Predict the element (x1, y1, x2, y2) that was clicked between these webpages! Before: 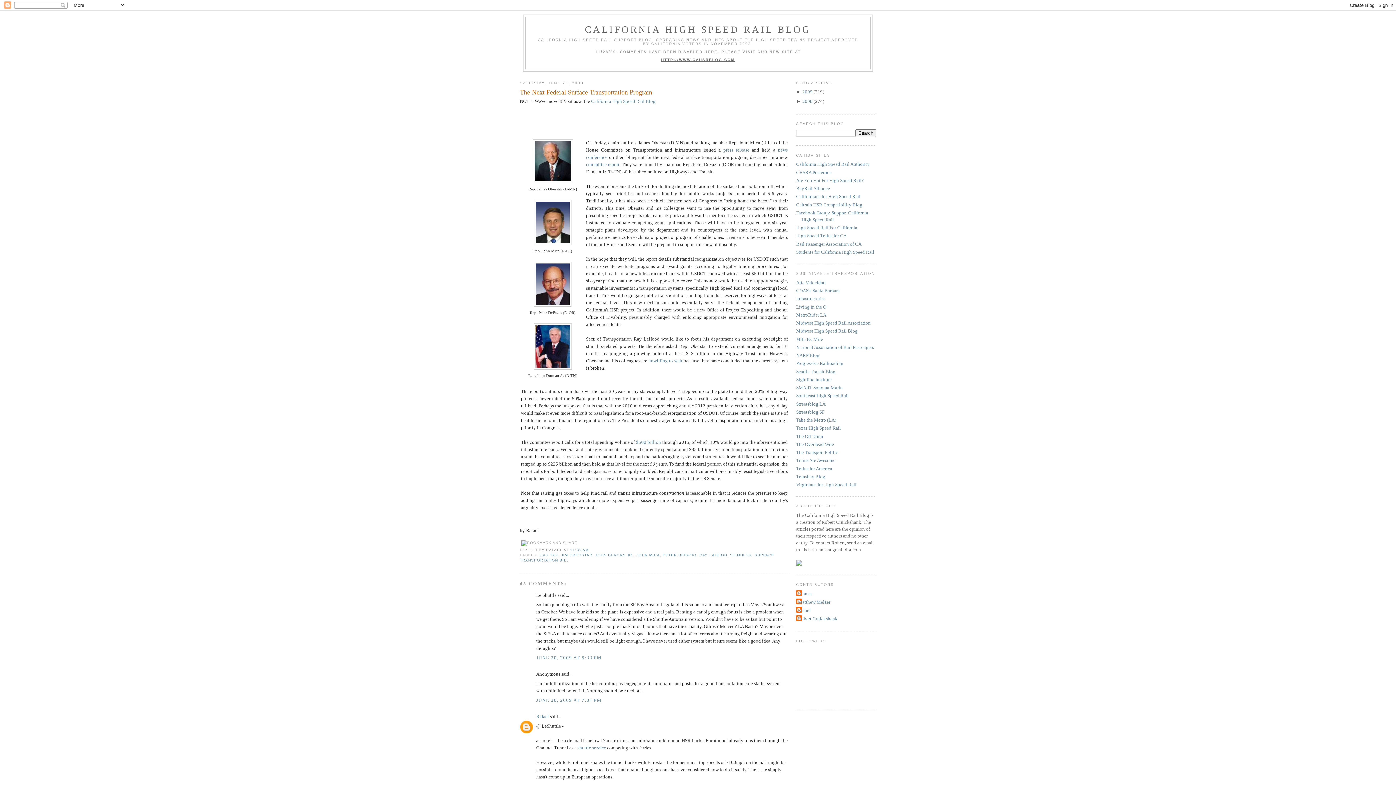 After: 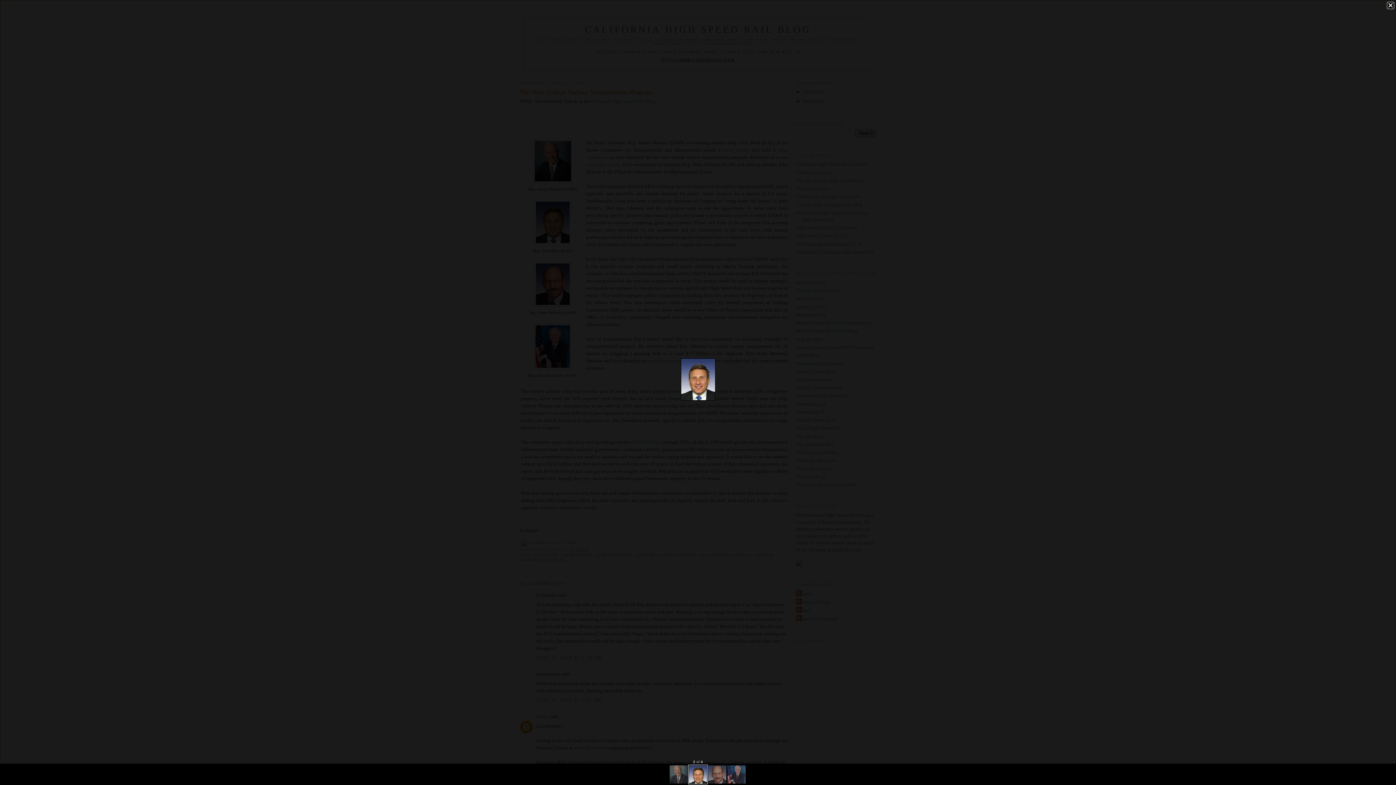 Action: bbox: (534, 240, 571, 246)